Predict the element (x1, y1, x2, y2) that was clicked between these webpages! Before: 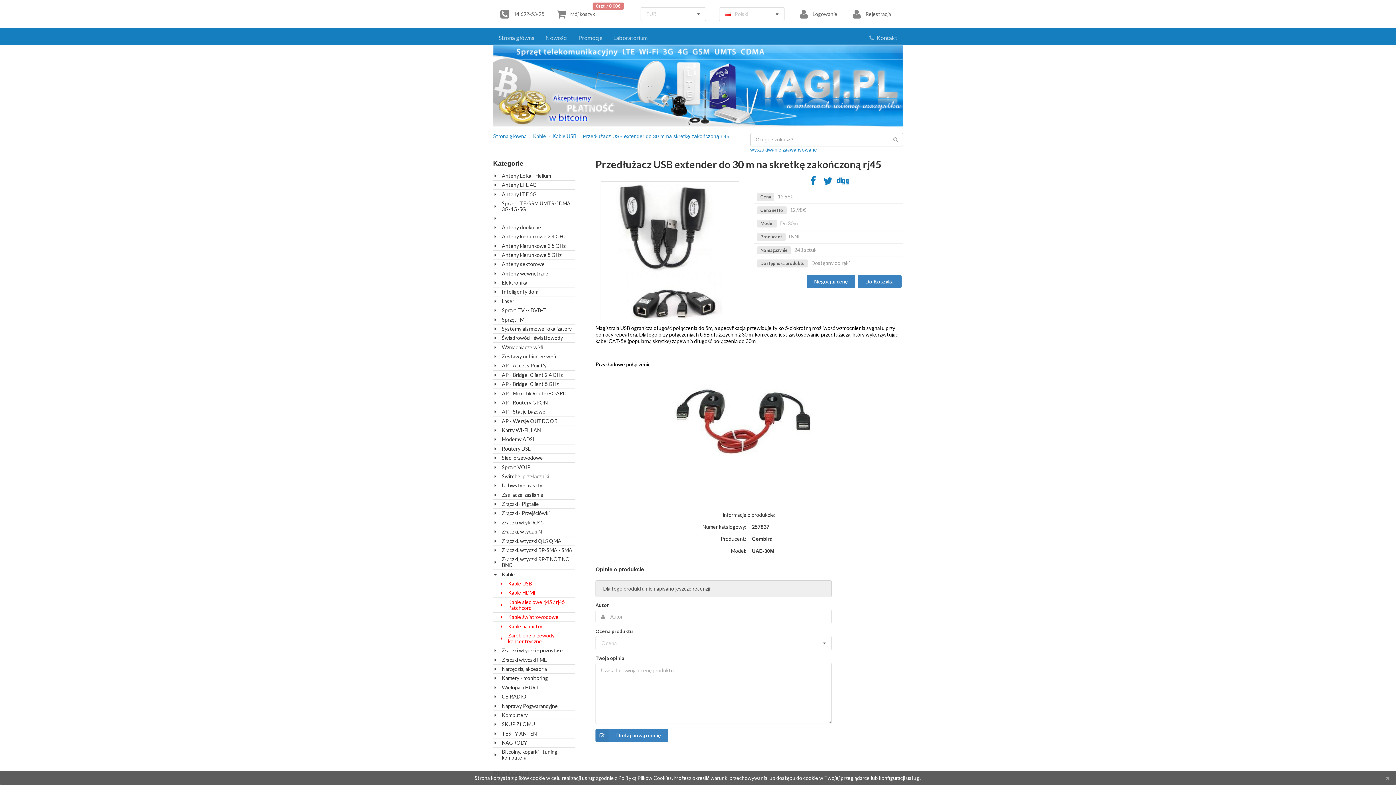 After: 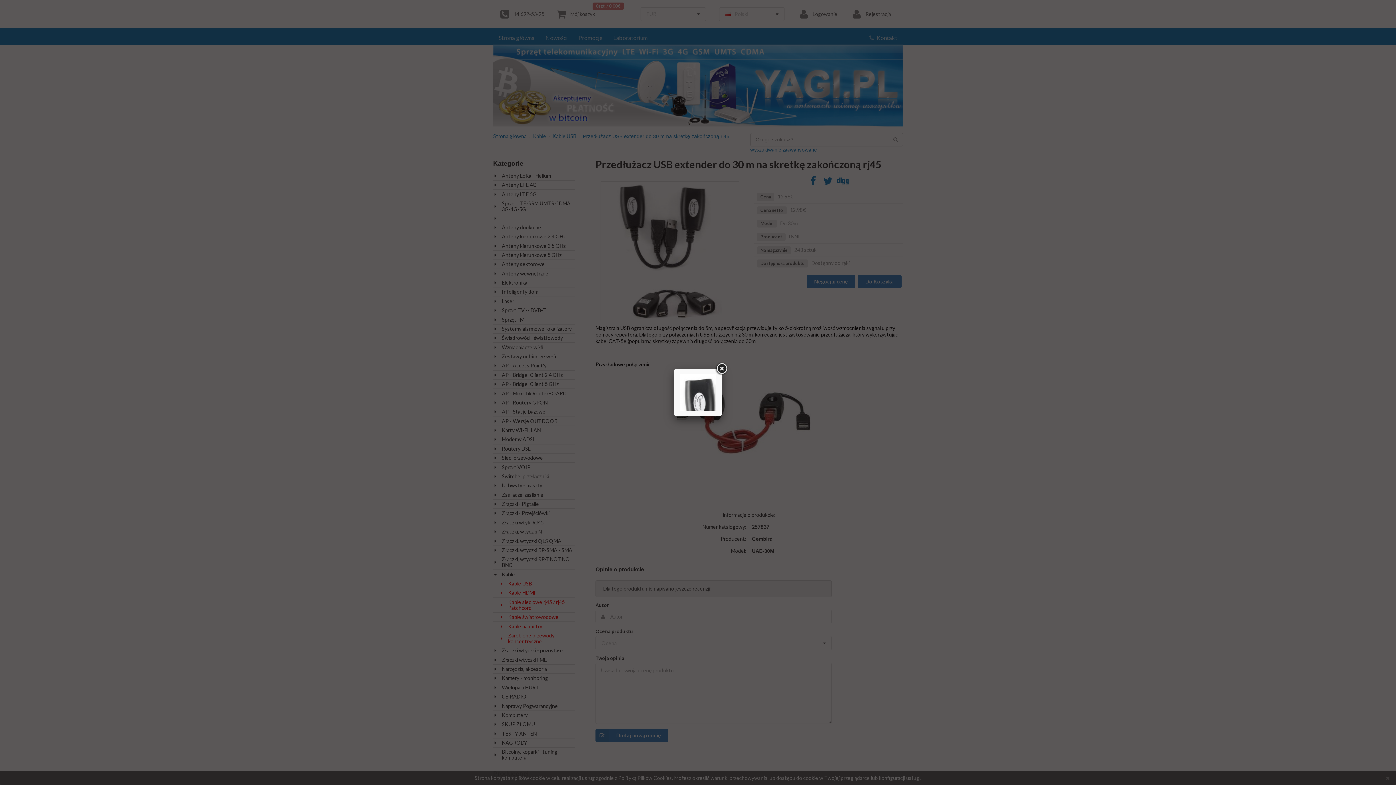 Action: bbox: (600, 181, 739, 321)